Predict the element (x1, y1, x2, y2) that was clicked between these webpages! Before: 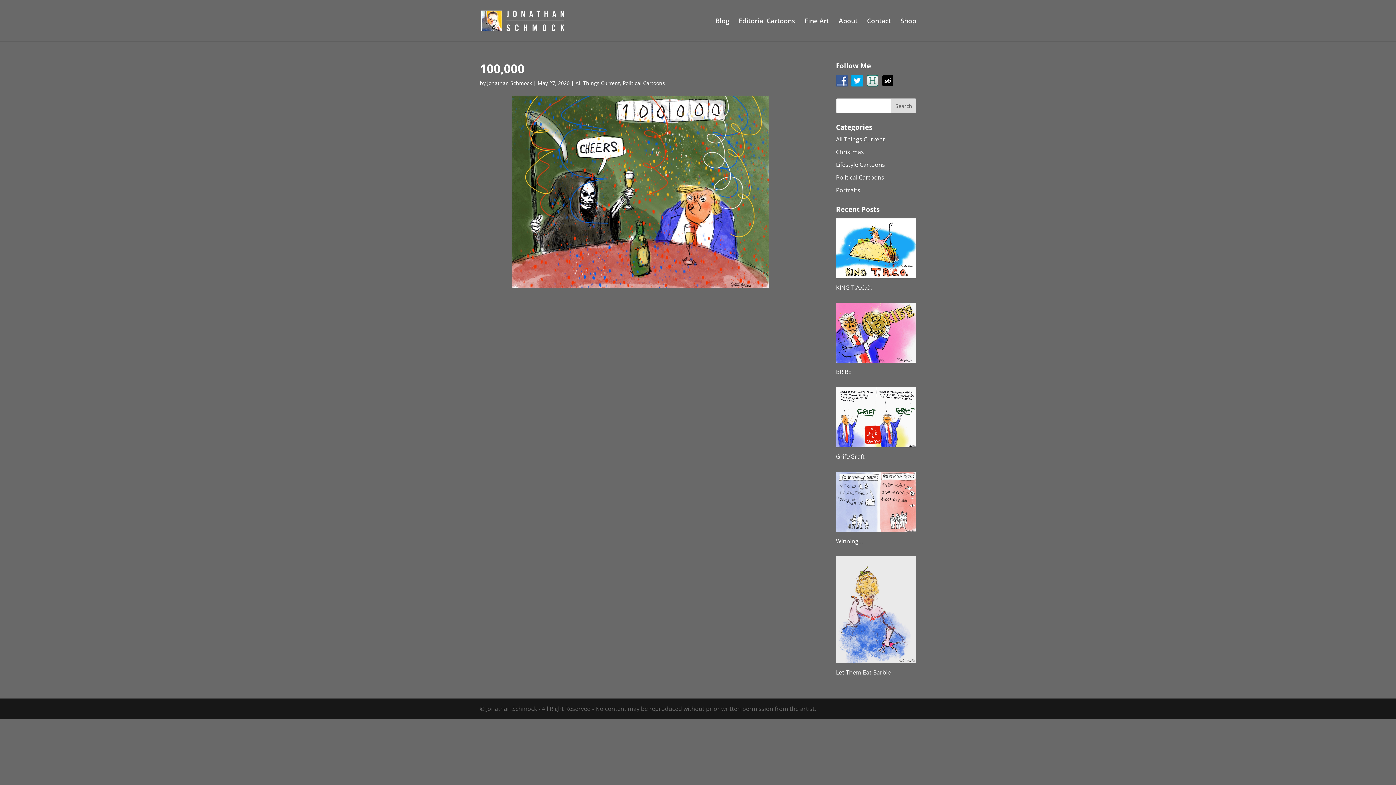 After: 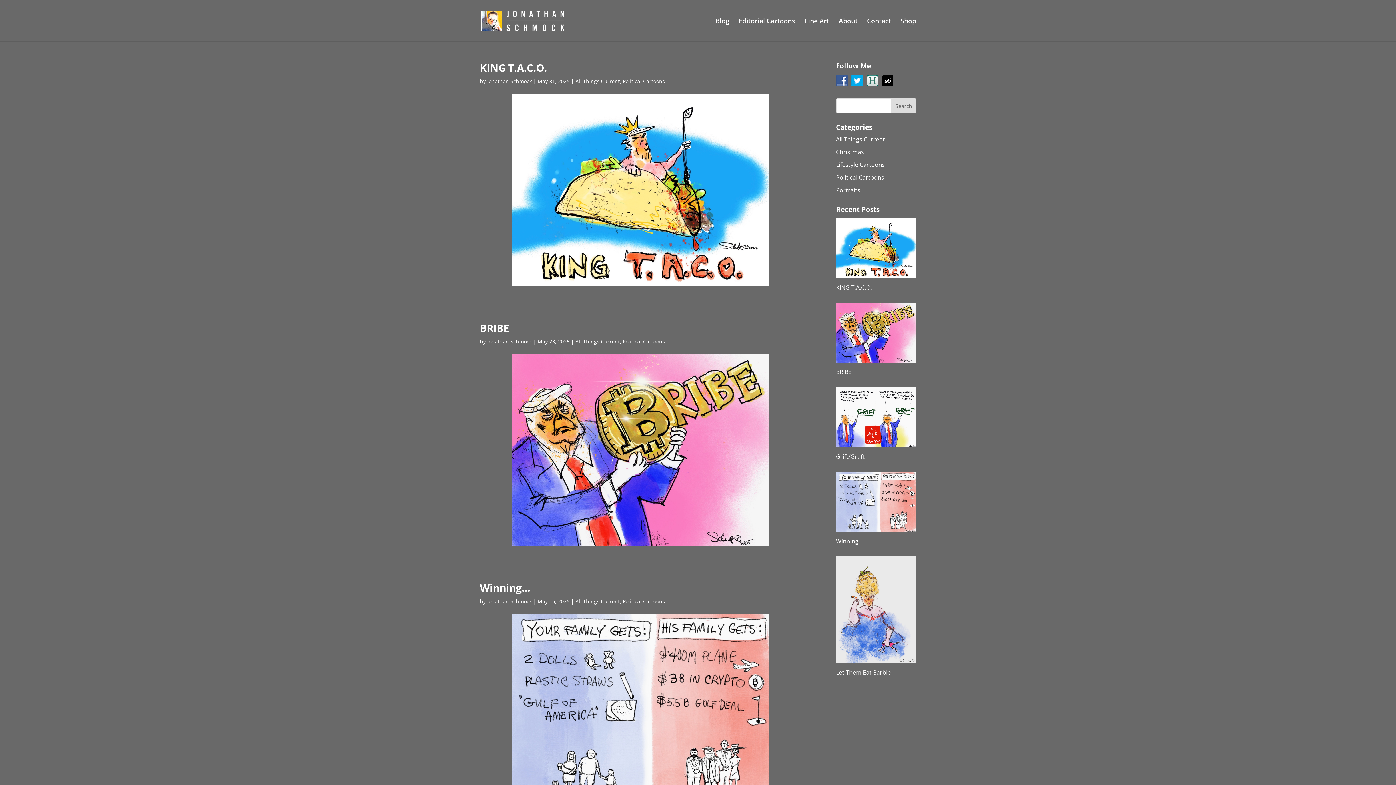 Action: label: Political Cartoons bbox: (622, 79, 665, 86)